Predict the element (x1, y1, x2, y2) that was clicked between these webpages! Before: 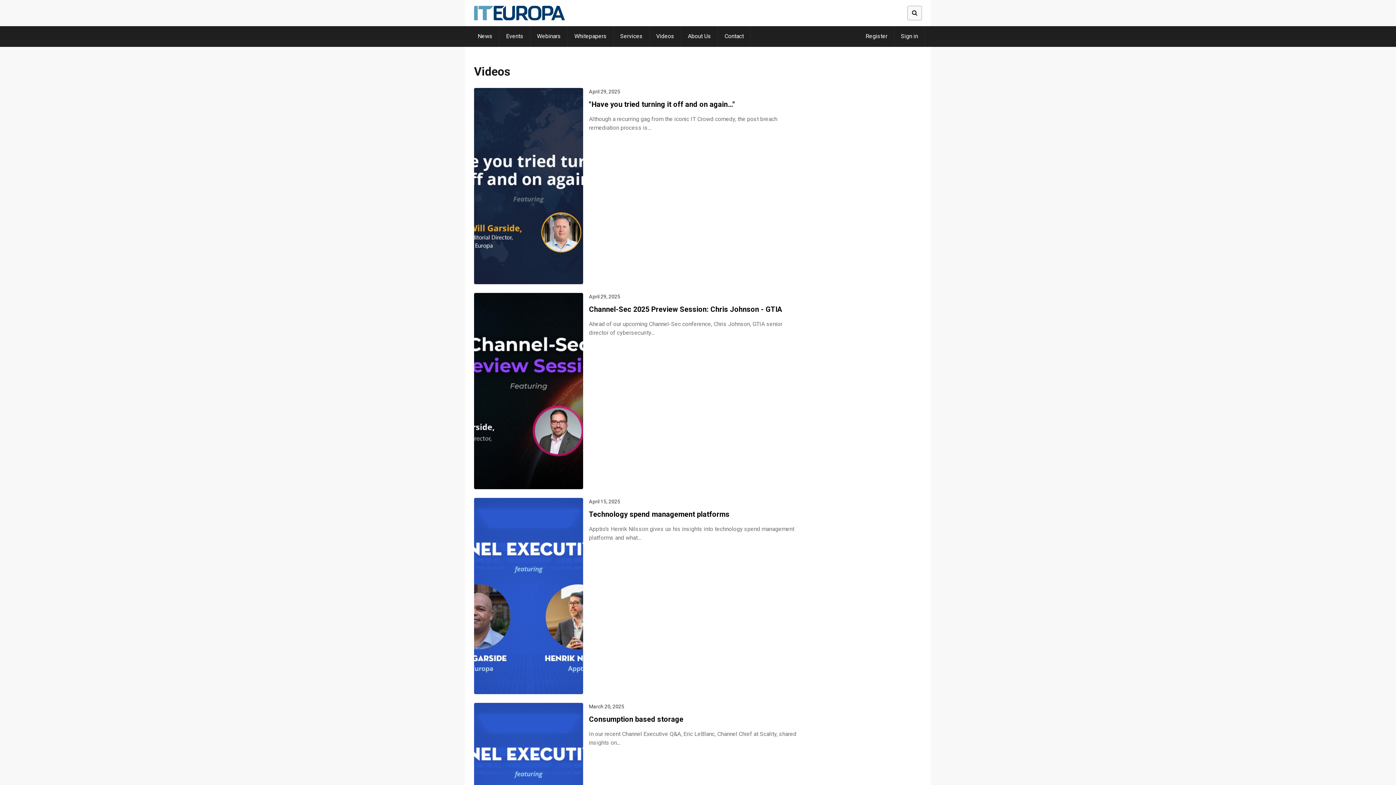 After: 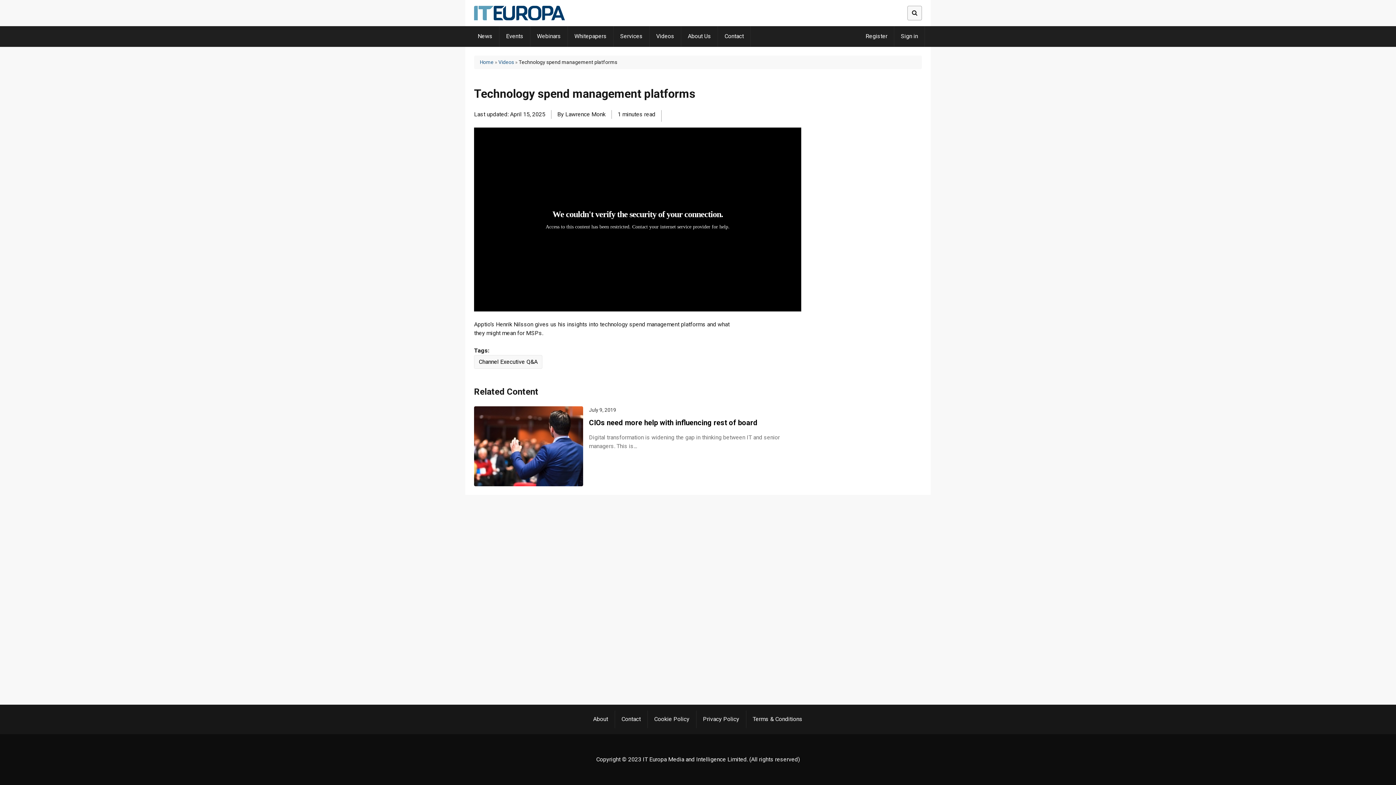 Action: bbox: (589, 510, 729, 518) label: Technology spend management platforms